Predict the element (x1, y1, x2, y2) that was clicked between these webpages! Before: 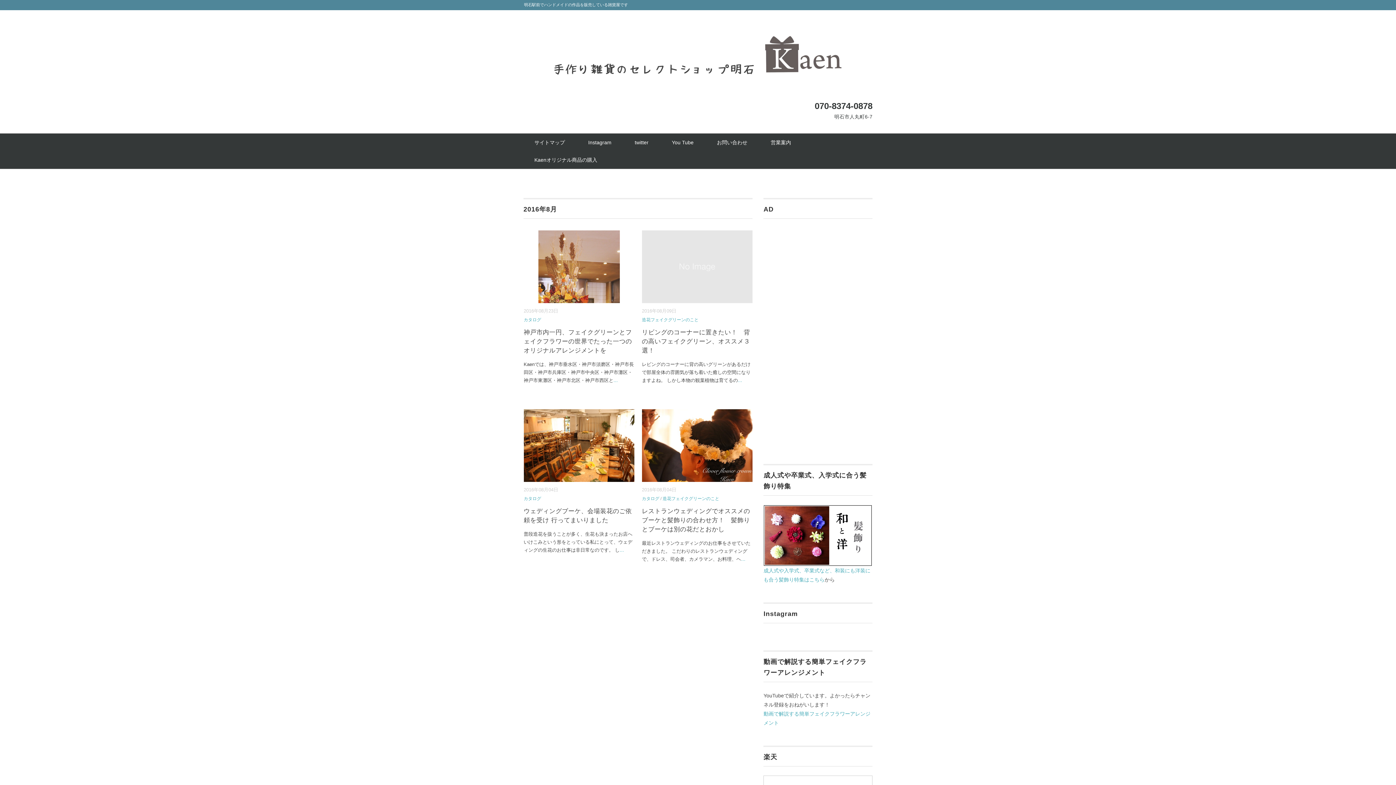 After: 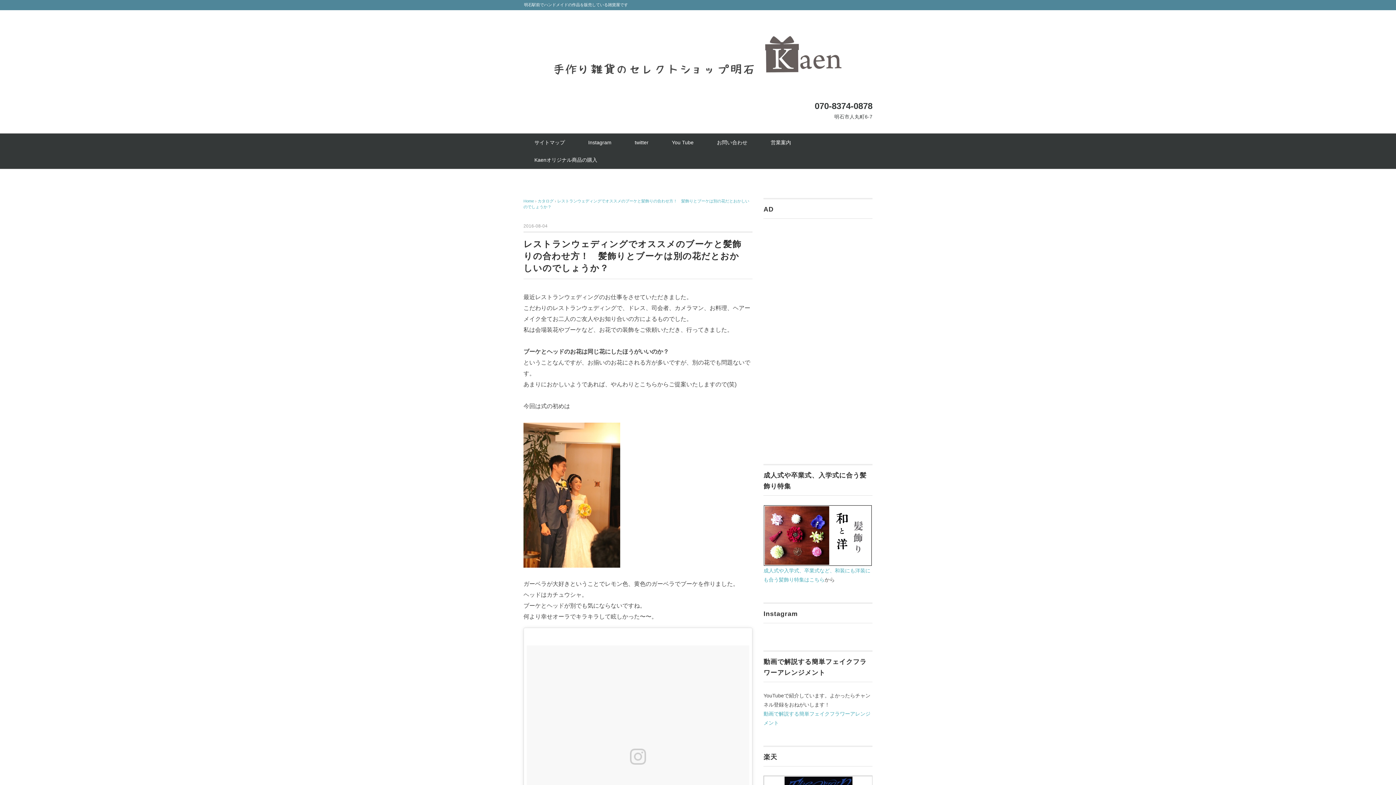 Action: label: レストランウェディングでオススメのブーケと髪飾りの合わせ方！　髪飾りとブーケは別の花だとおかし bbox: (642, 507, 750, 533)